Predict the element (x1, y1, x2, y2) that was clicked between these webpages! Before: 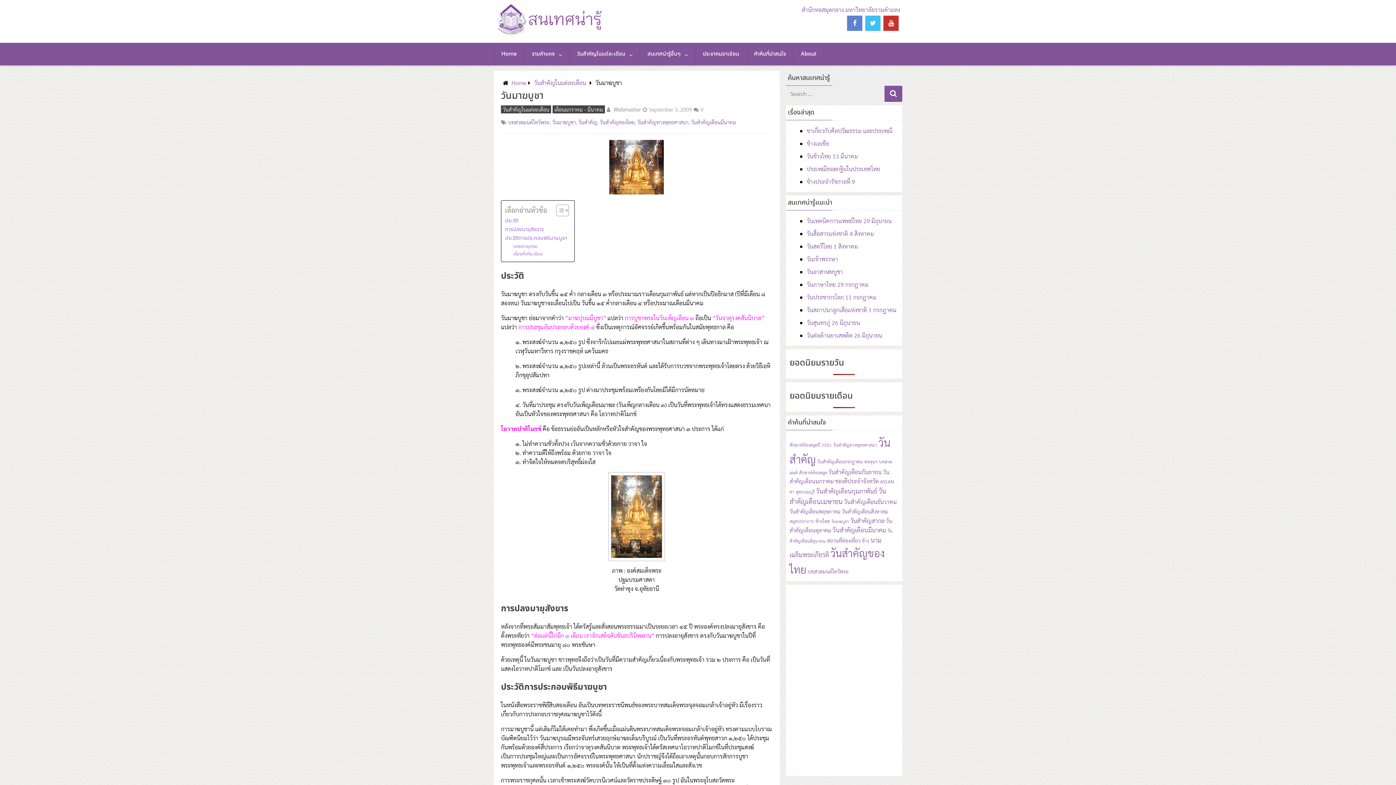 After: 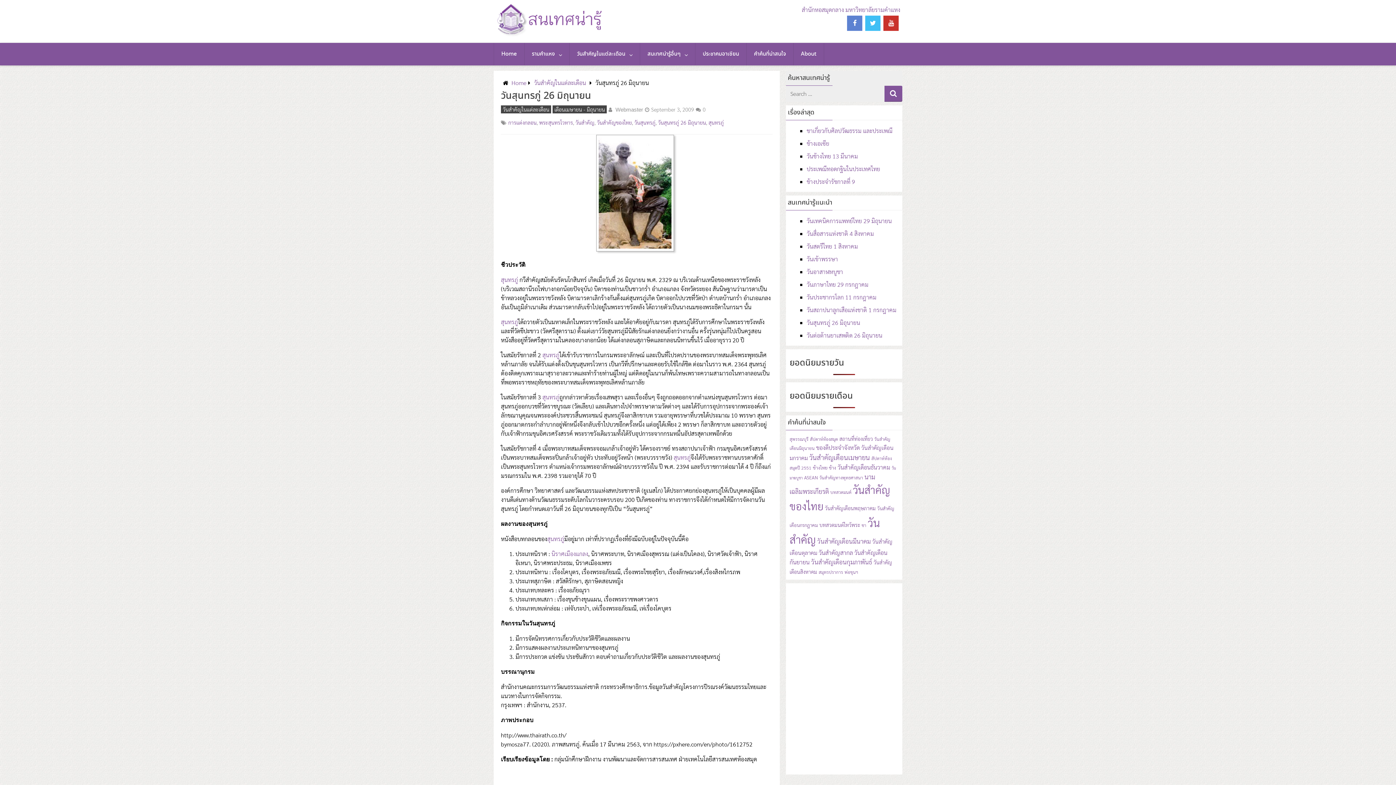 Action: bbox: (806, 318, 860, 326) label: วันสุนทรภู่ 26 มิถุนายน